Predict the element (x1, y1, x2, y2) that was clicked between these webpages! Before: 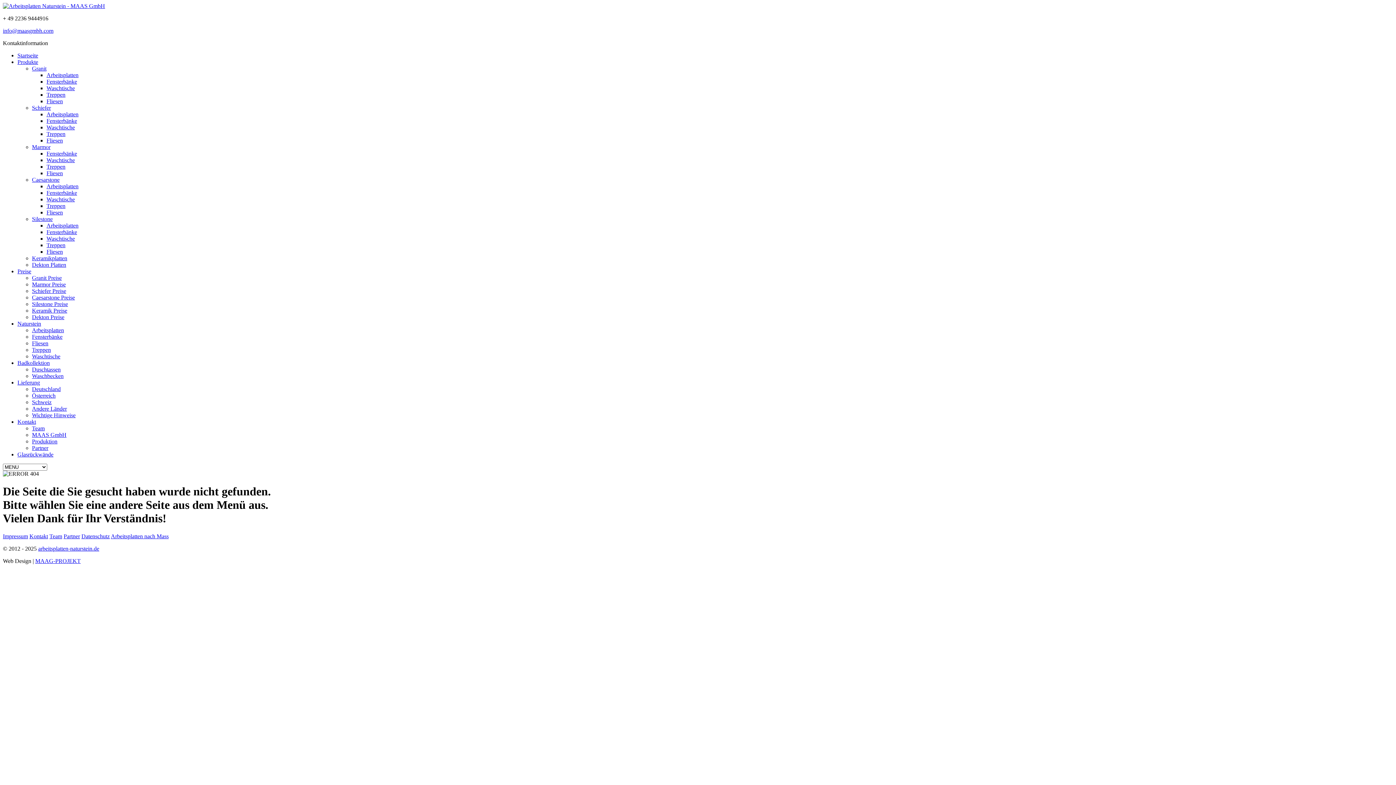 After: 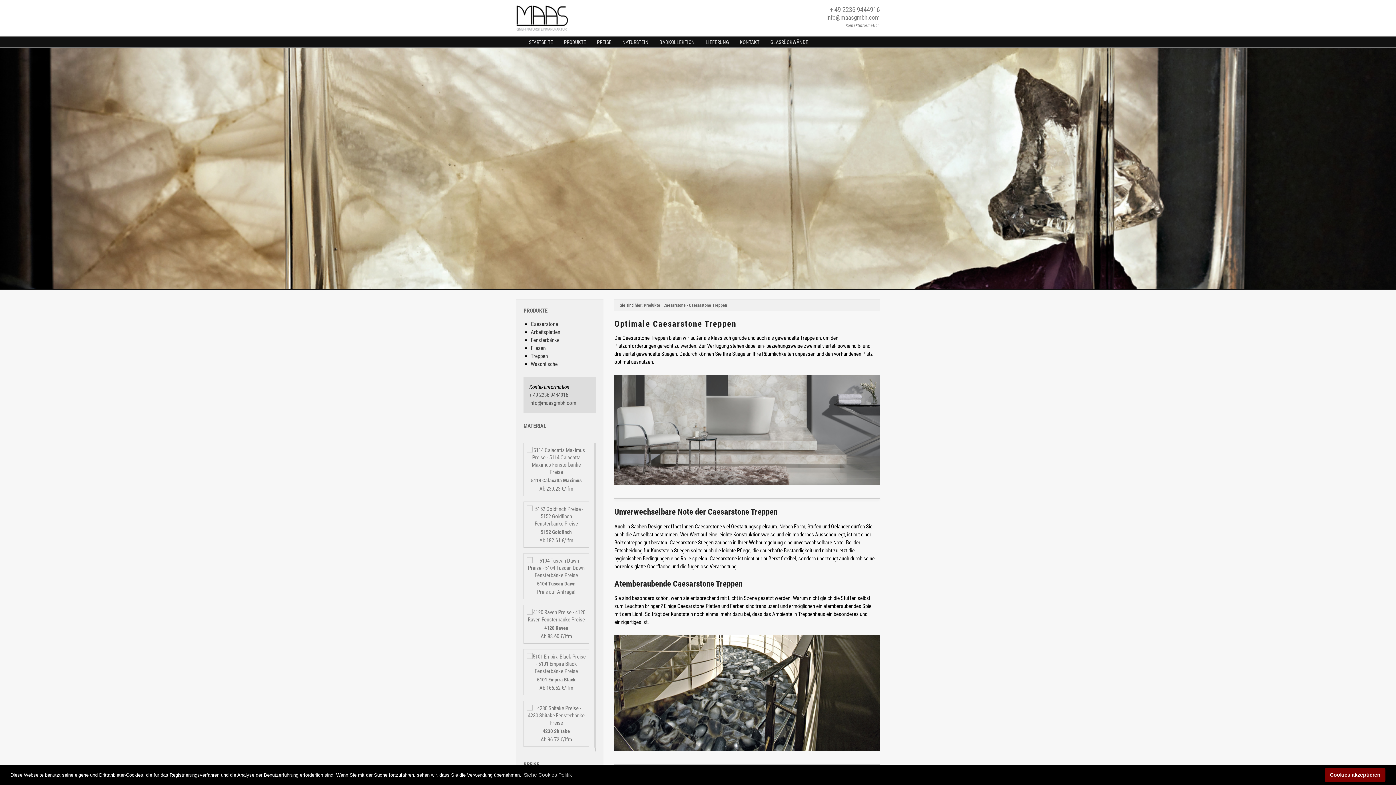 Action: label: Treppen bbox: (46, 202, 65, 209)